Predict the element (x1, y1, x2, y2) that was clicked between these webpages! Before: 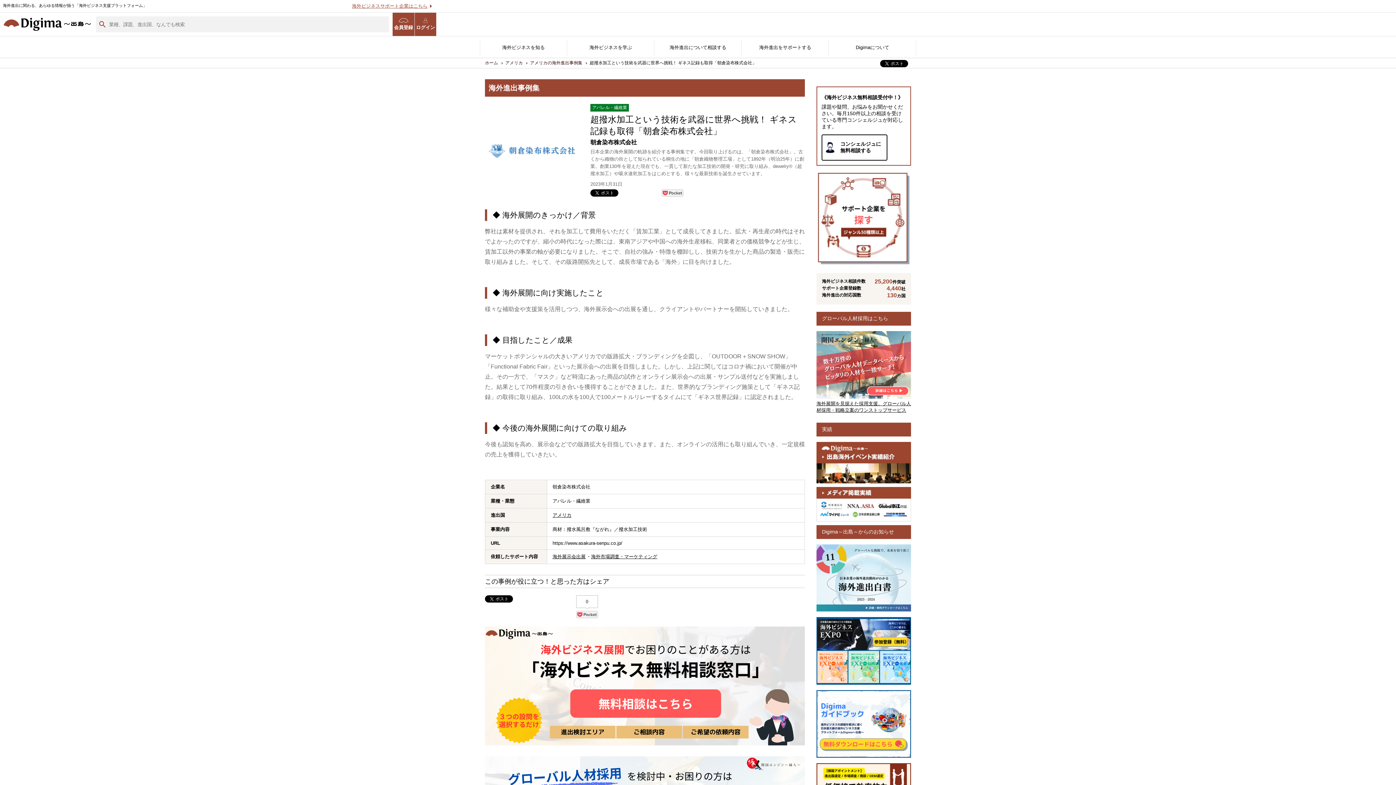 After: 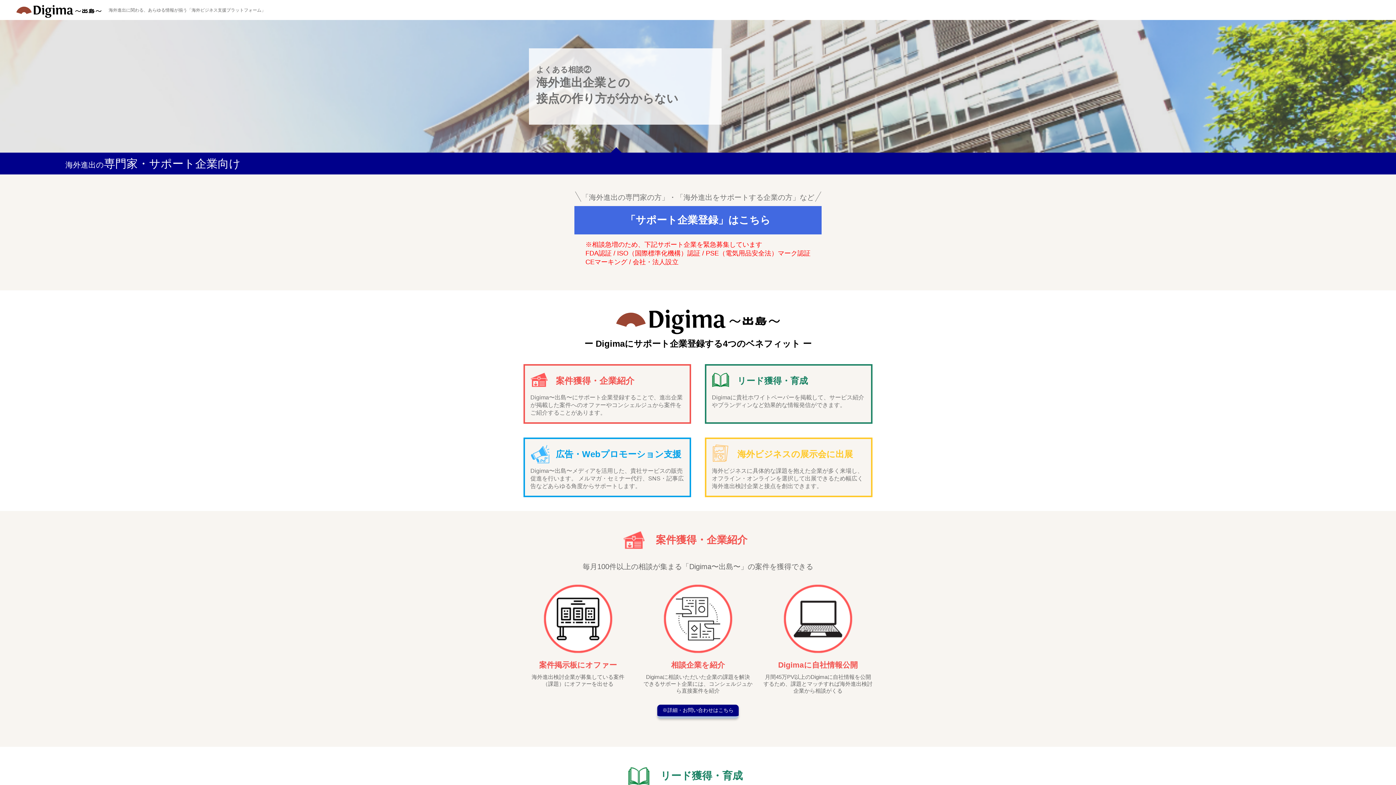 Action: bbox: (352, 2, 433, 9) label: 海外ビジネスサポート企業はこちら